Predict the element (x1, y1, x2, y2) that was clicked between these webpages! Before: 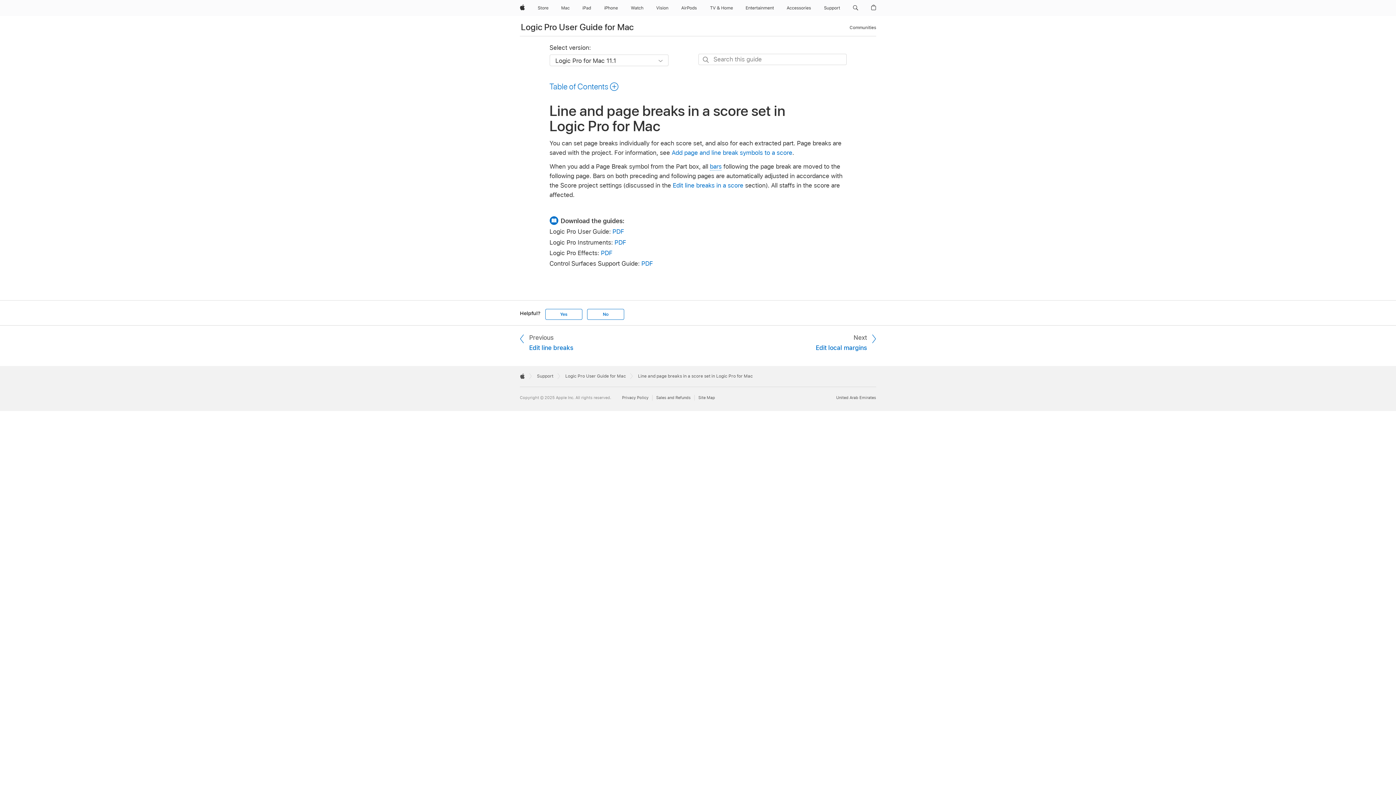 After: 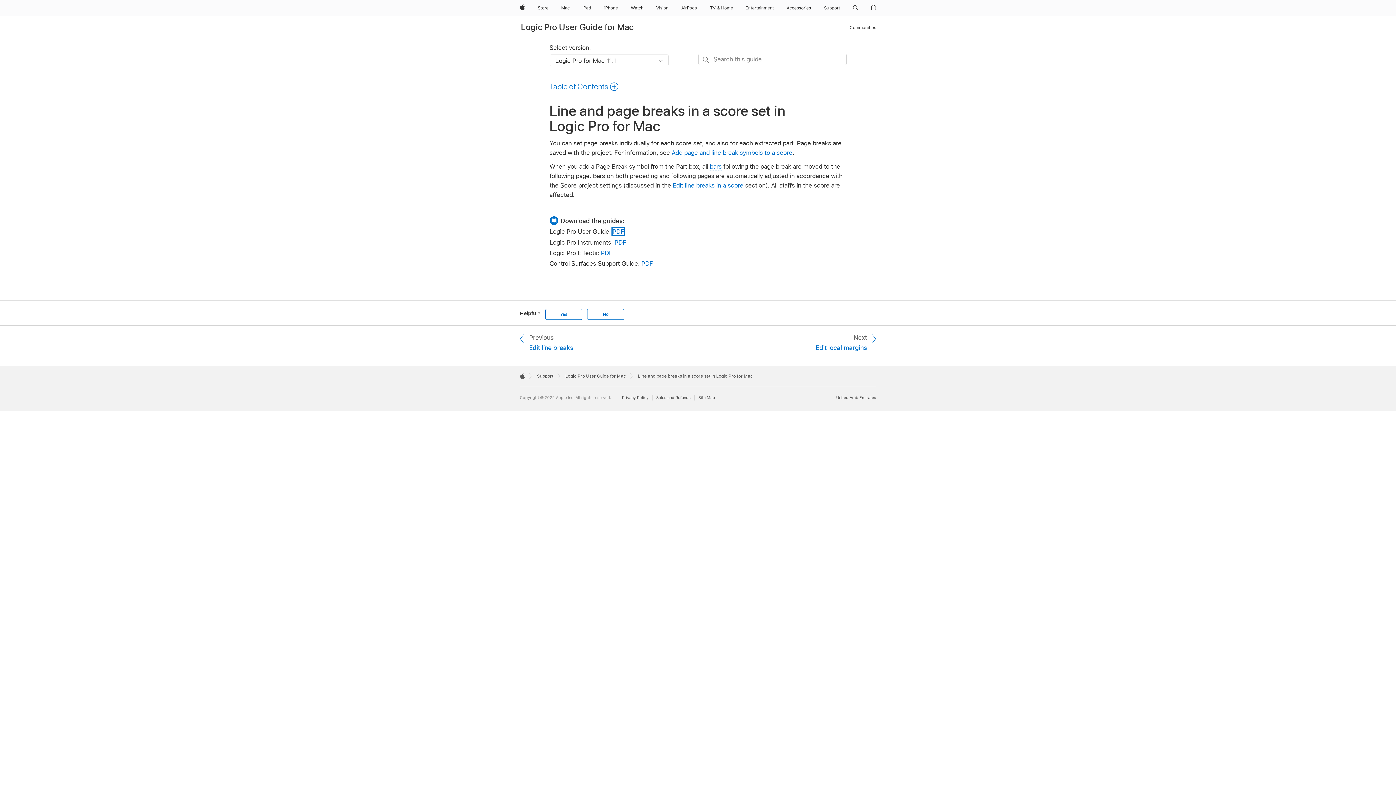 Action: bbox: (612, 228, 624, 235) label: PDF